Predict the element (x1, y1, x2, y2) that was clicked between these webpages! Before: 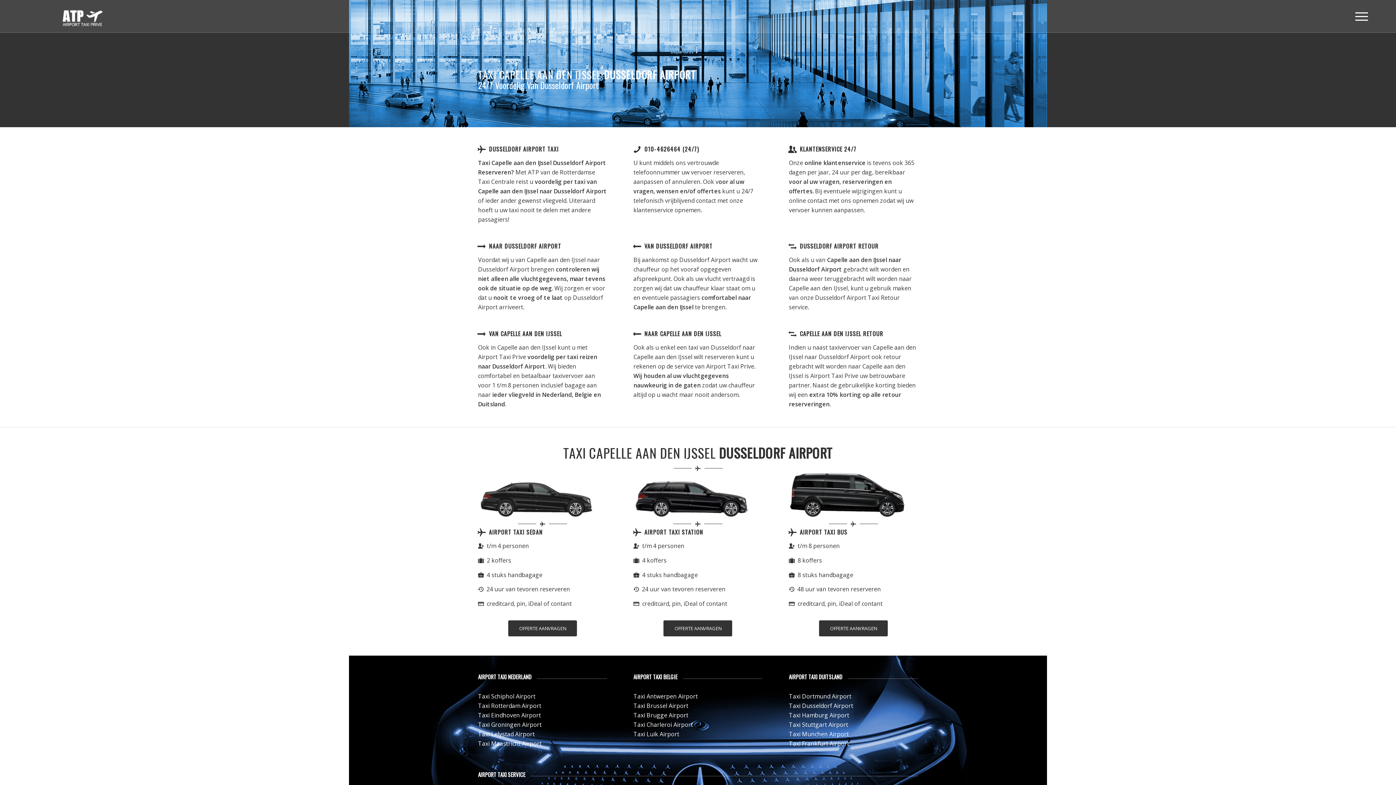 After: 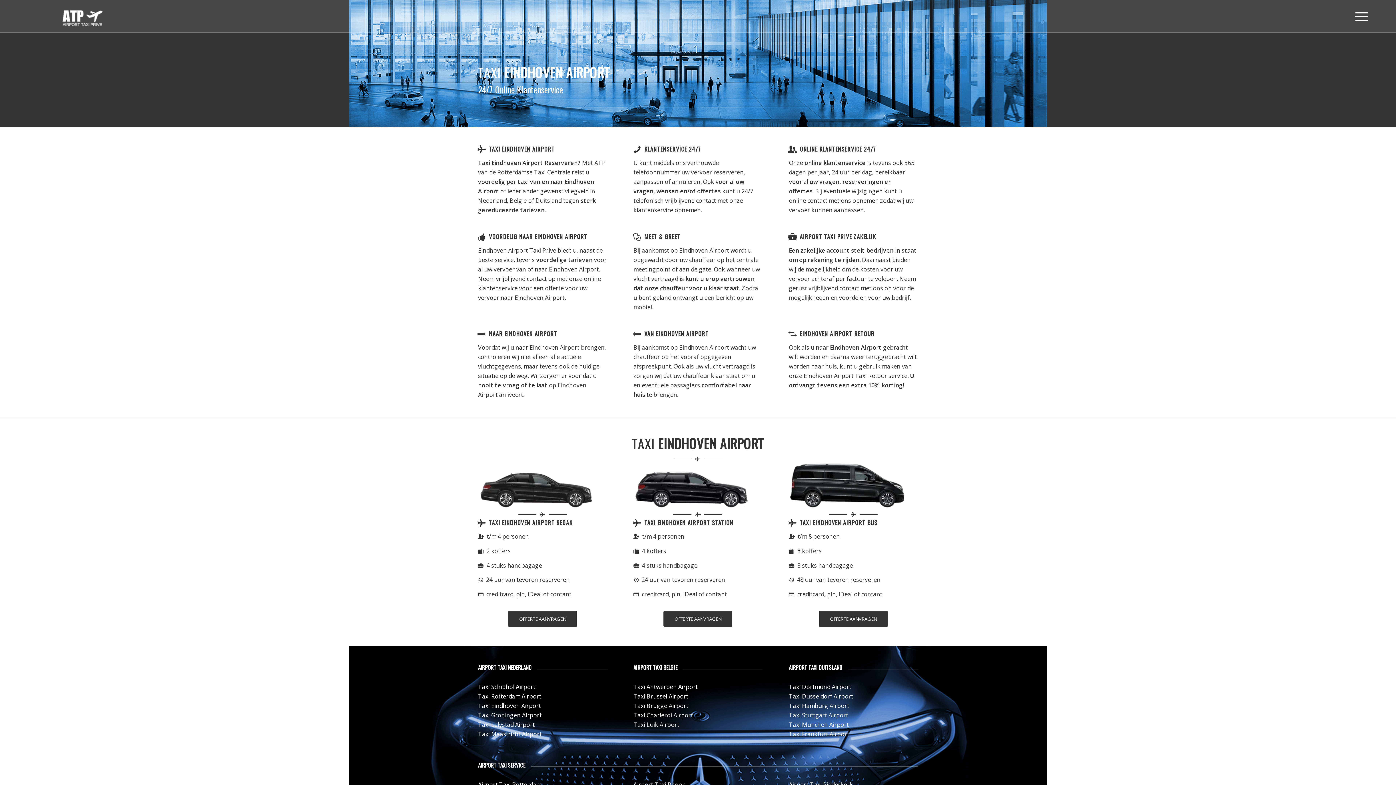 Action: bbox: (478, 711, 541, 719) label: Taxi Eindhoven Airport